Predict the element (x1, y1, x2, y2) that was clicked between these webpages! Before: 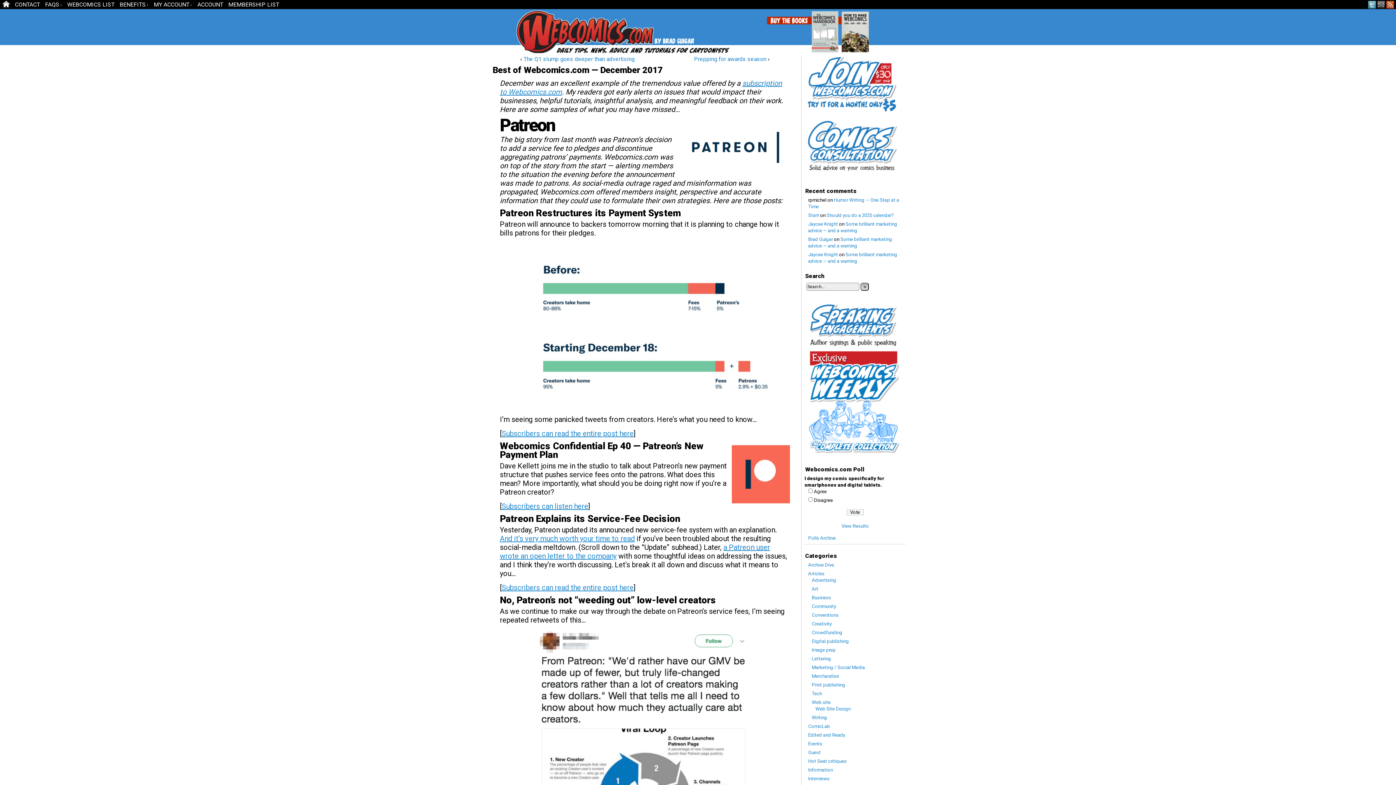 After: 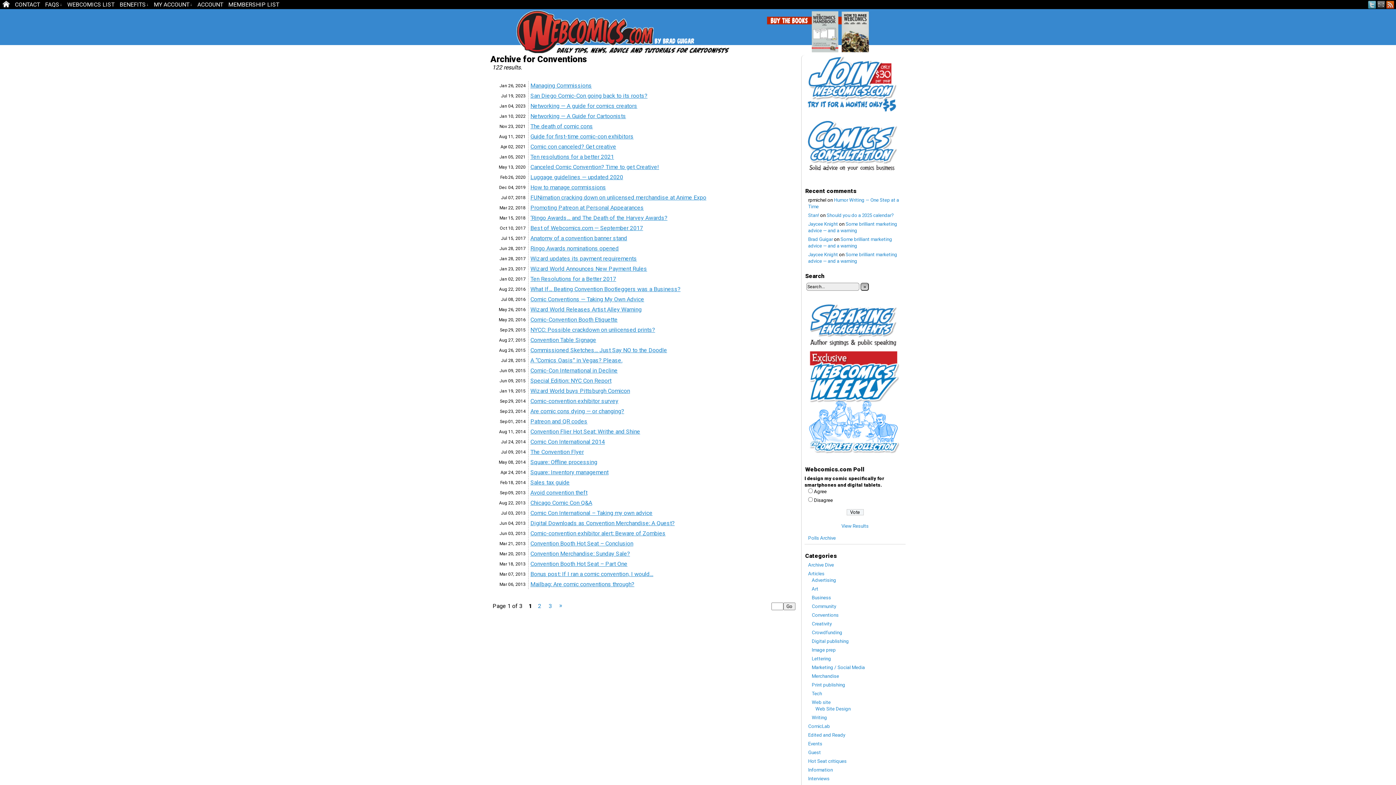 Action: label: Conventions bbox: (812, 612, 838, 618)